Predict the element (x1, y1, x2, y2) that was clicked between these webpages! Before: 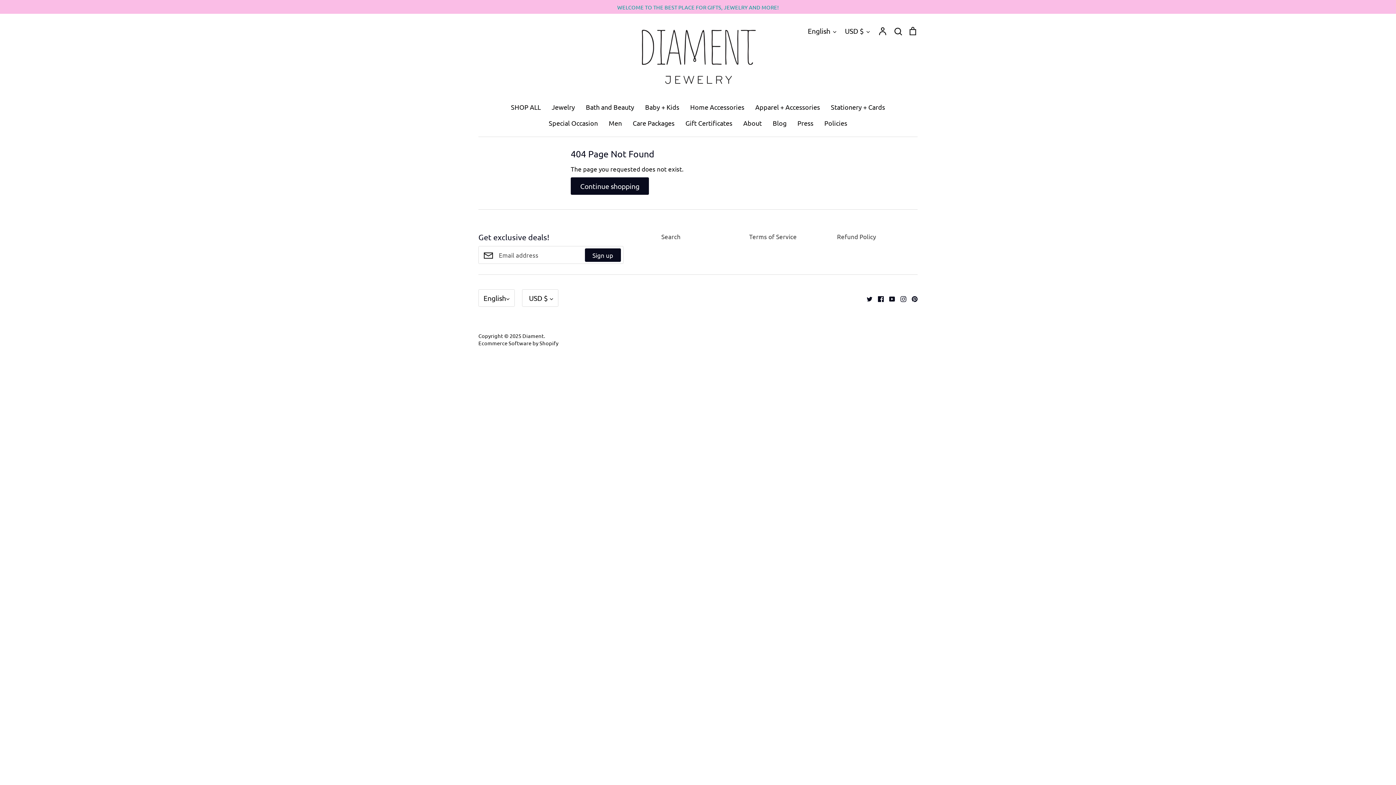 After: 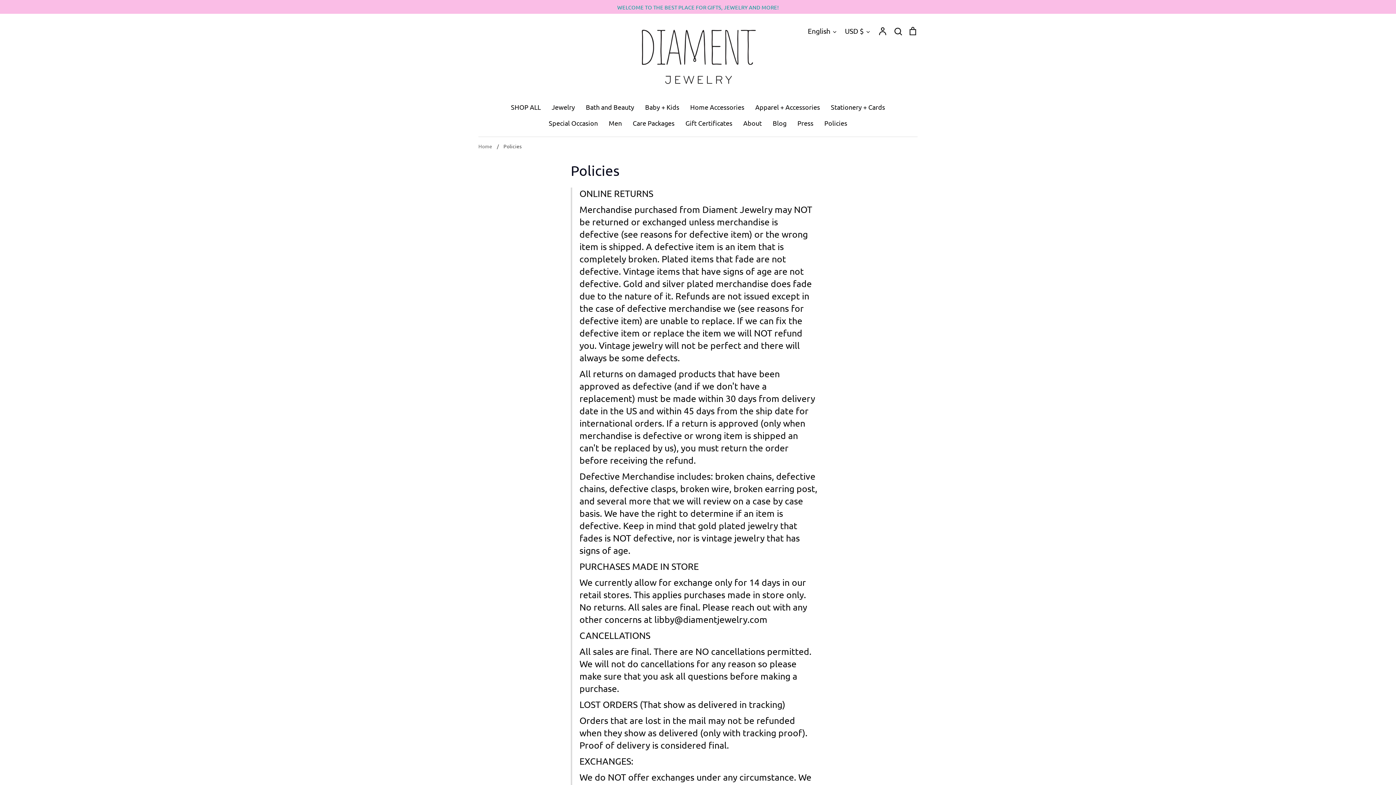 Action: bbox: (824, 119, 847, 126) label: Policies